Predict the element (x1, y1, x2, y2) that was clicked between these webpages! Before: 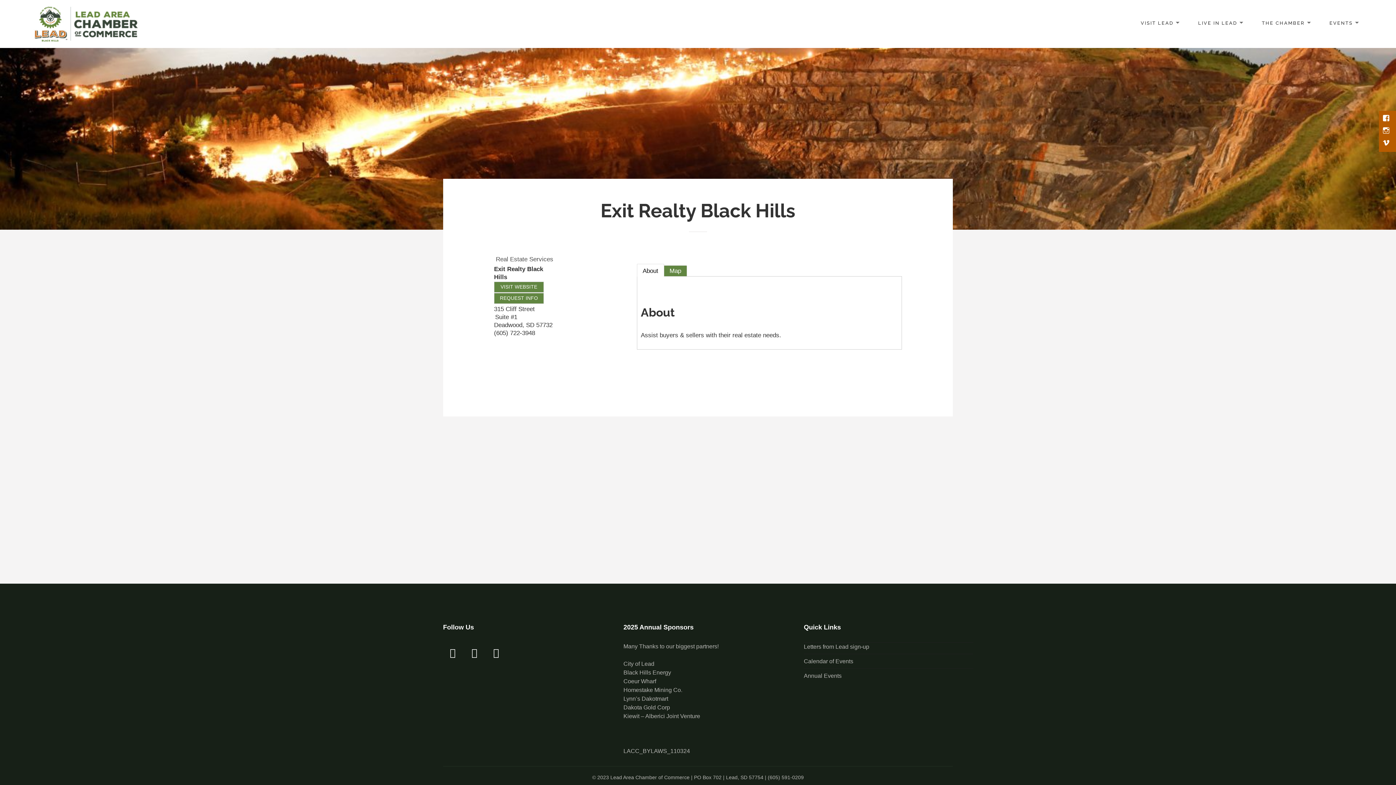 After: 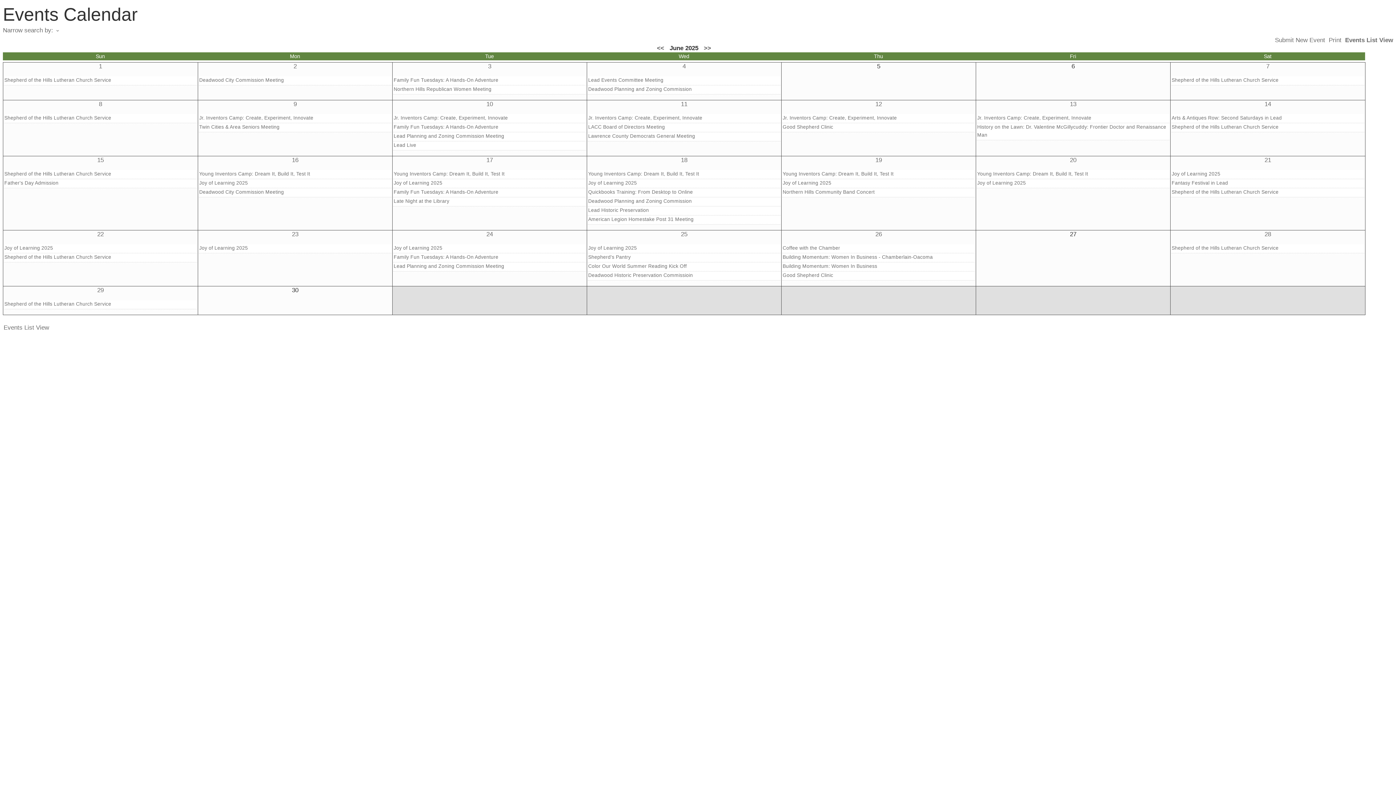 Action: bbox: (804, 658, 853, 665) label: Calendar of Events